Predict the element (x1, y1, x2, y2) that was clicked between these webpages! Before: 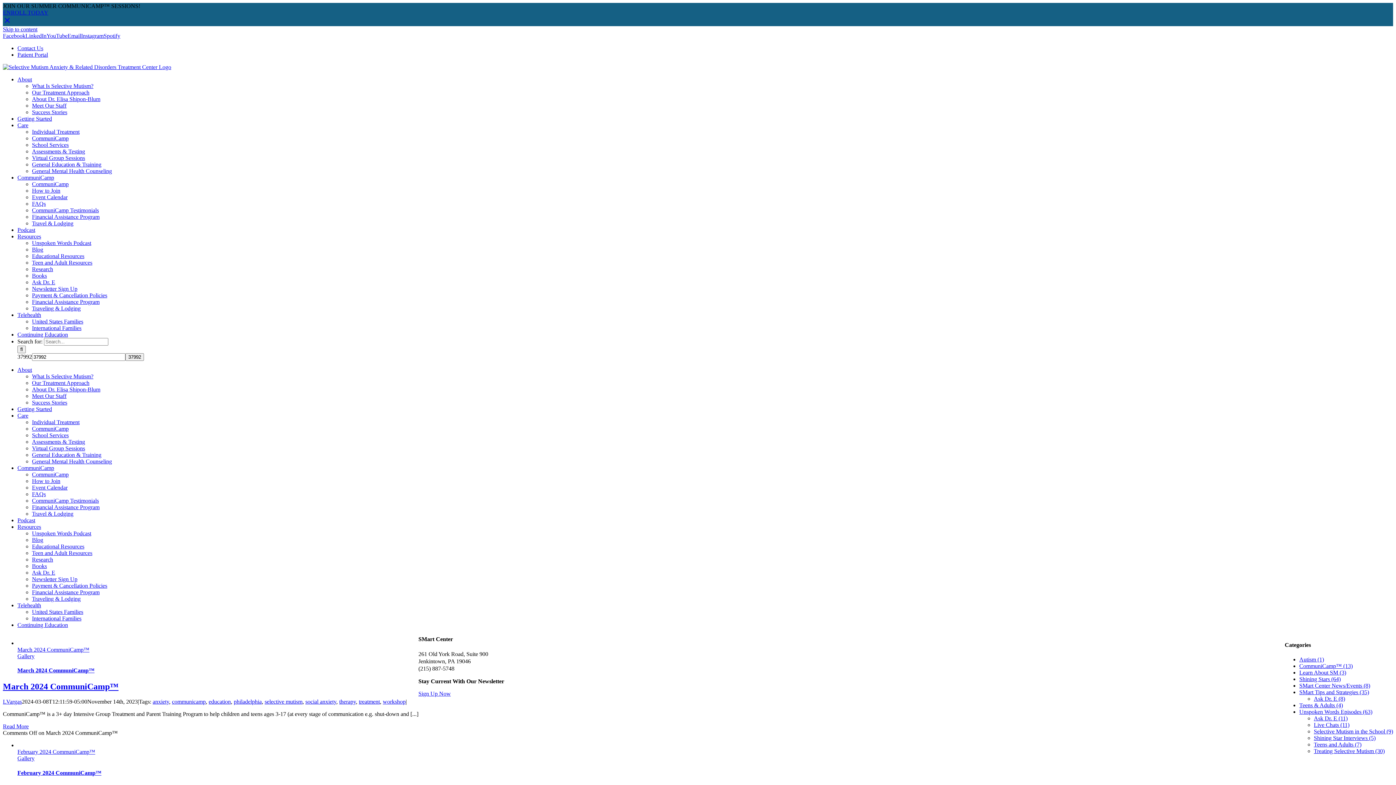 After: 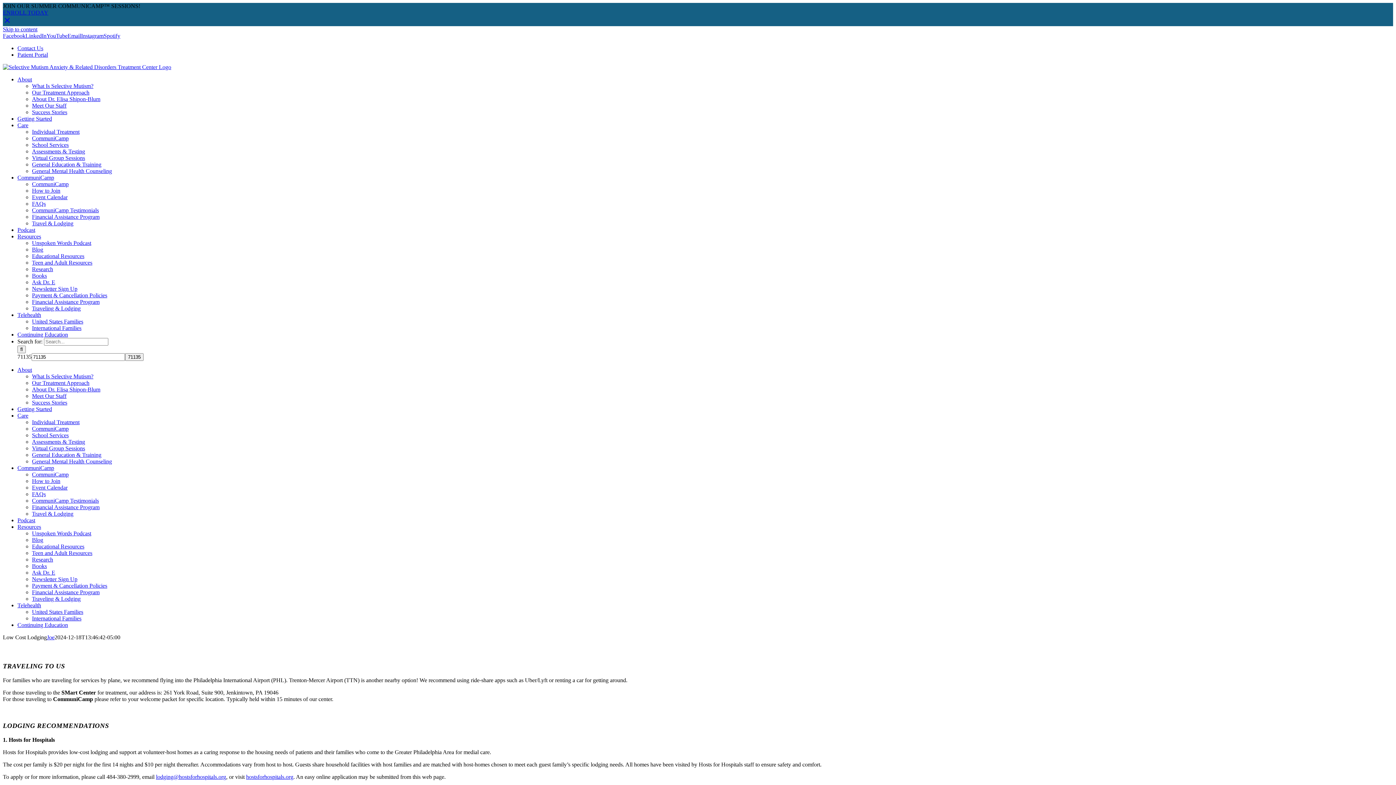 Action: bbox: (32, 596, 80, 602) label: Traveling & Lodging